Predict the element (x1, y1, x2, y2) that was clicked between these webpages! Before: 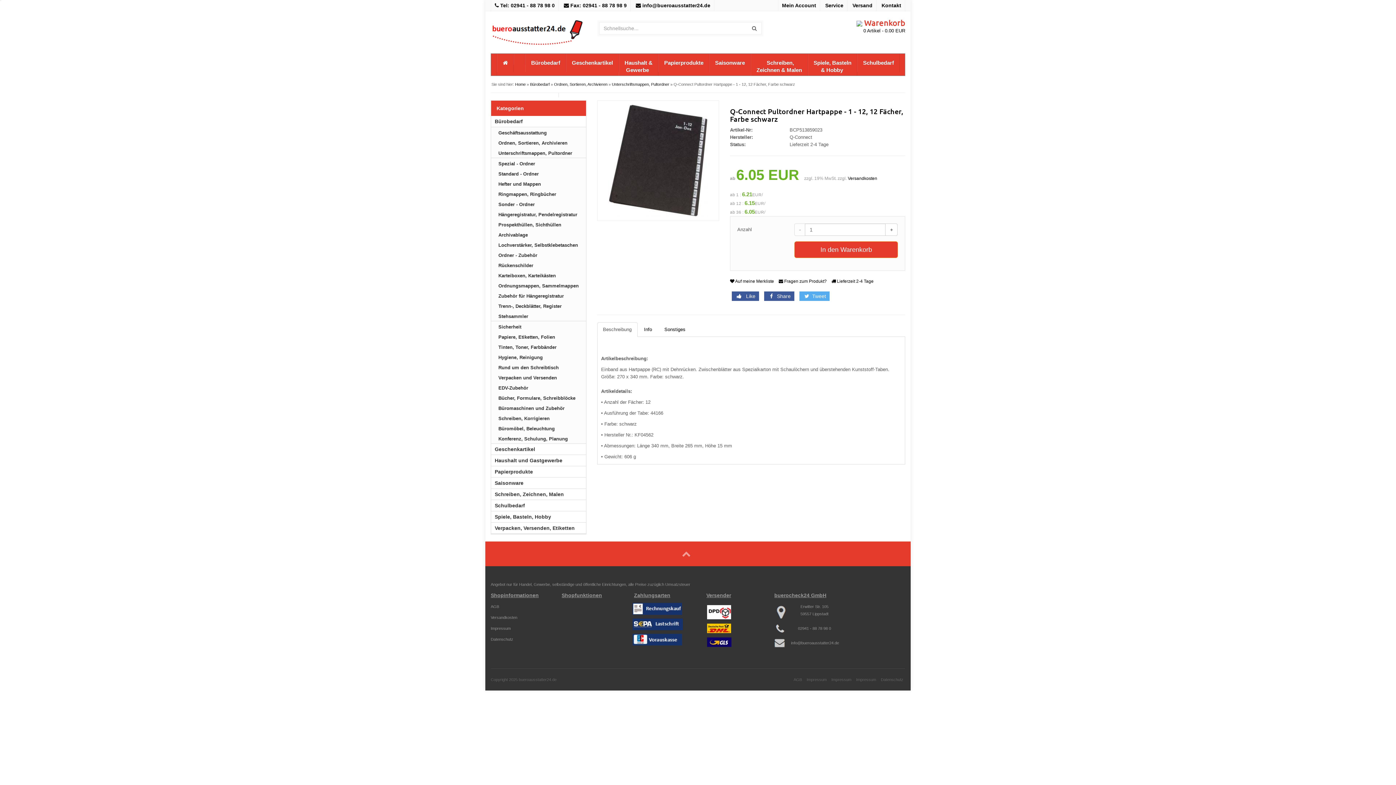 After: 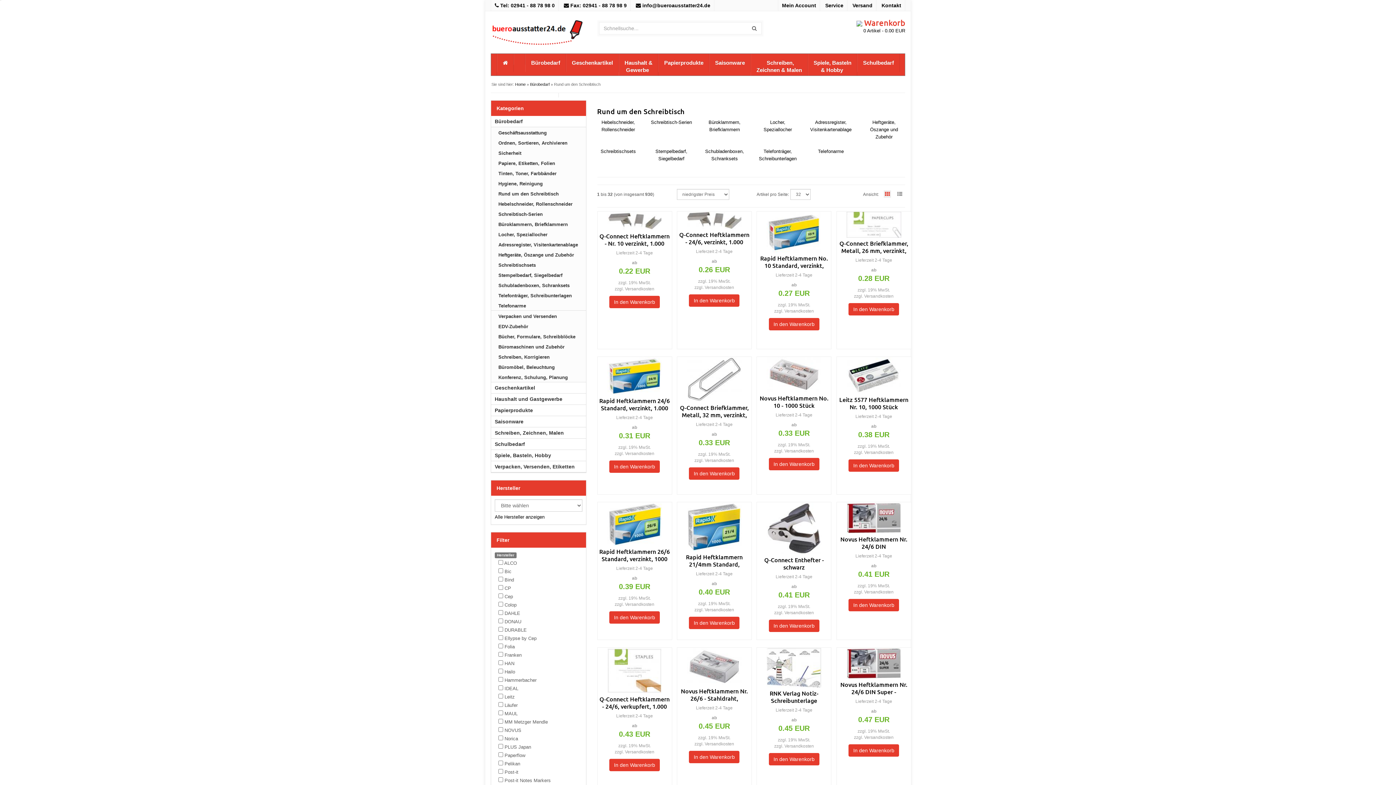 Action: label: Rund um den Schreibtisch bbox: (491, 365, 558, 370)